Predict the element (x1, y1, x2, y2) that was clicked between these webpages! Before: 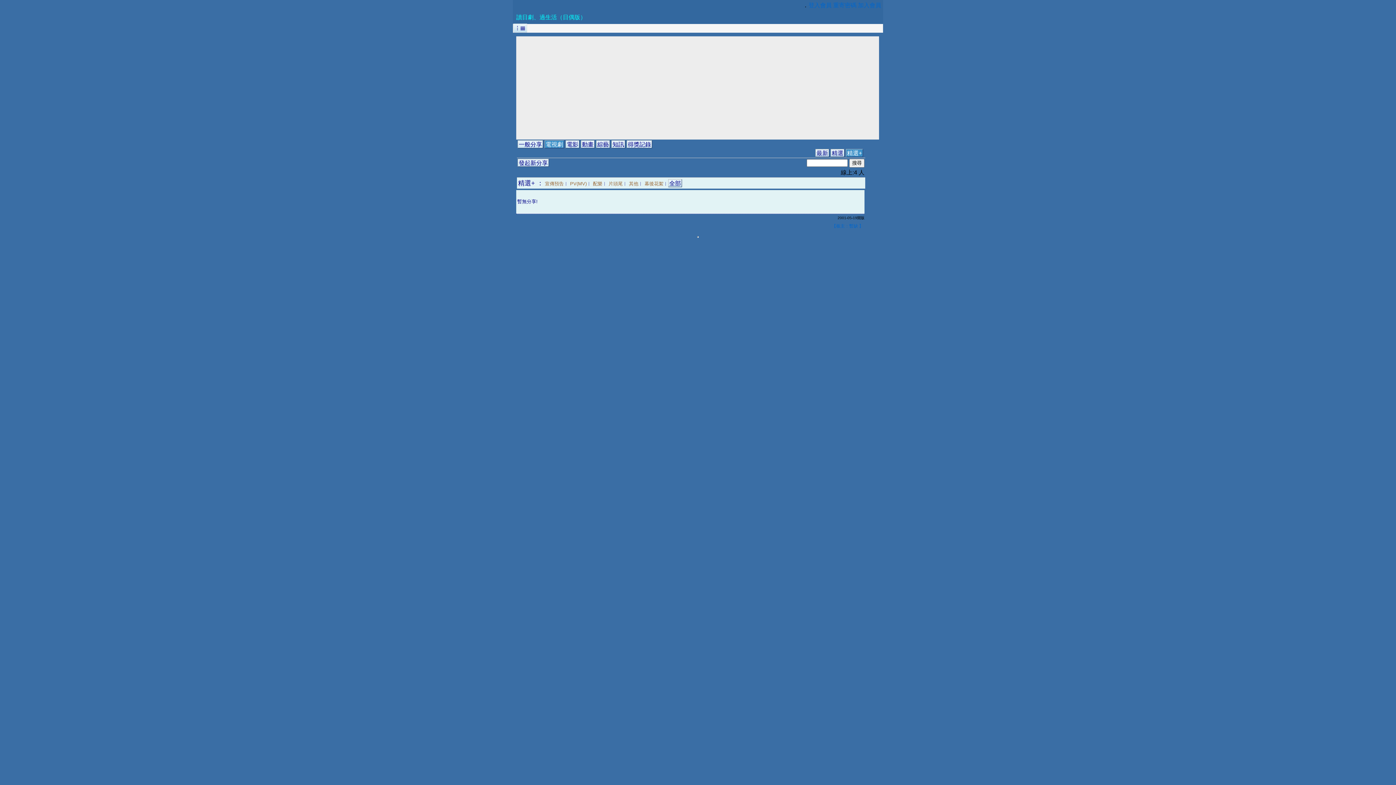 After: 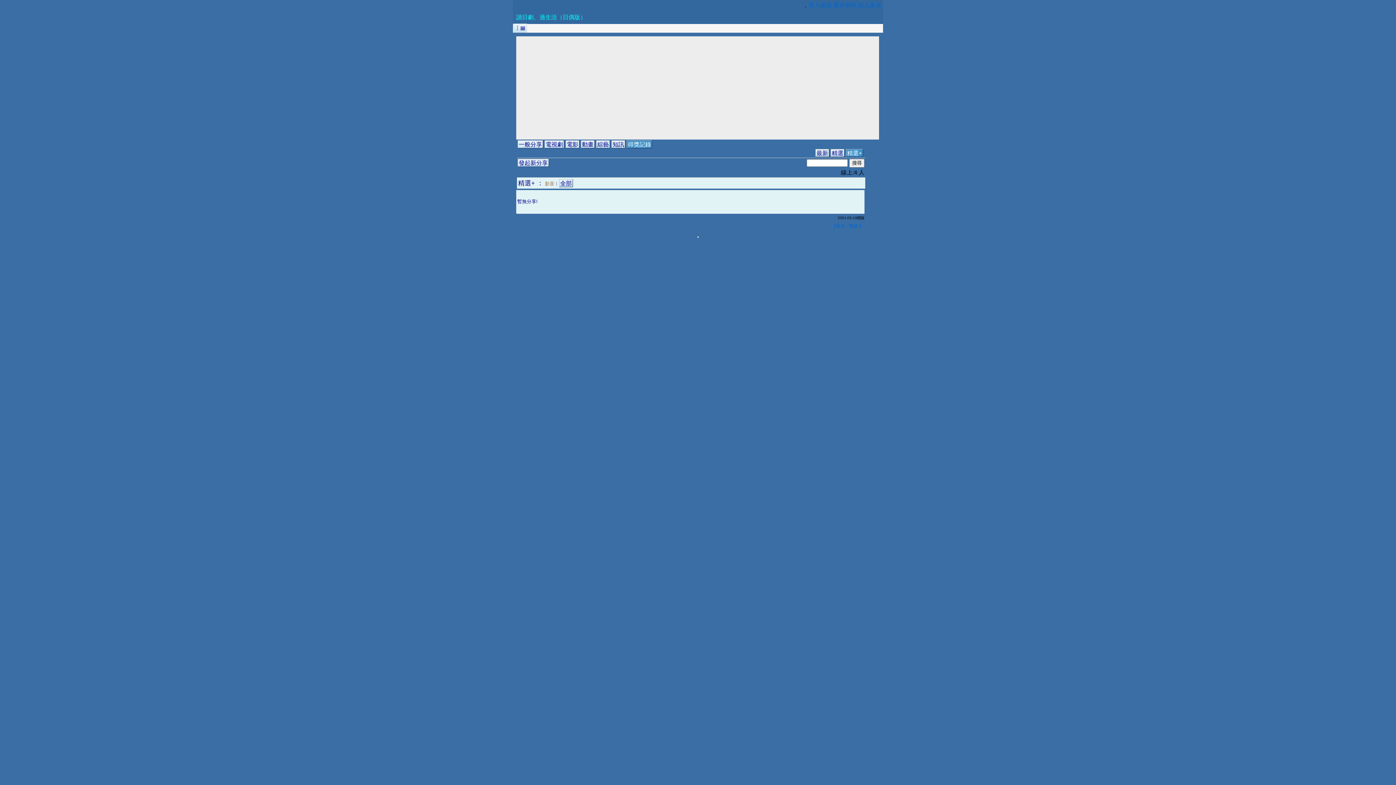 Action: bbox: (626, 140, 652, 148) label: 得獎記錄